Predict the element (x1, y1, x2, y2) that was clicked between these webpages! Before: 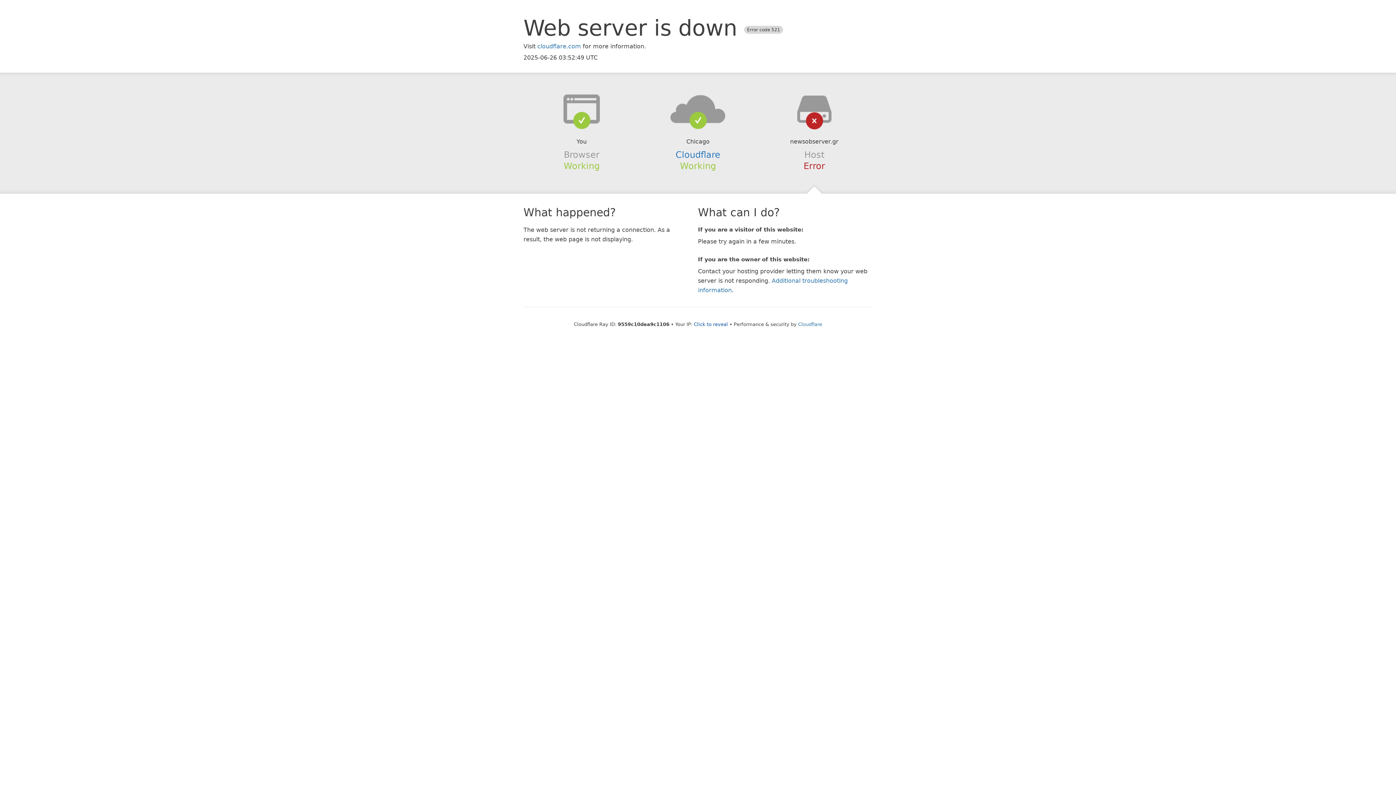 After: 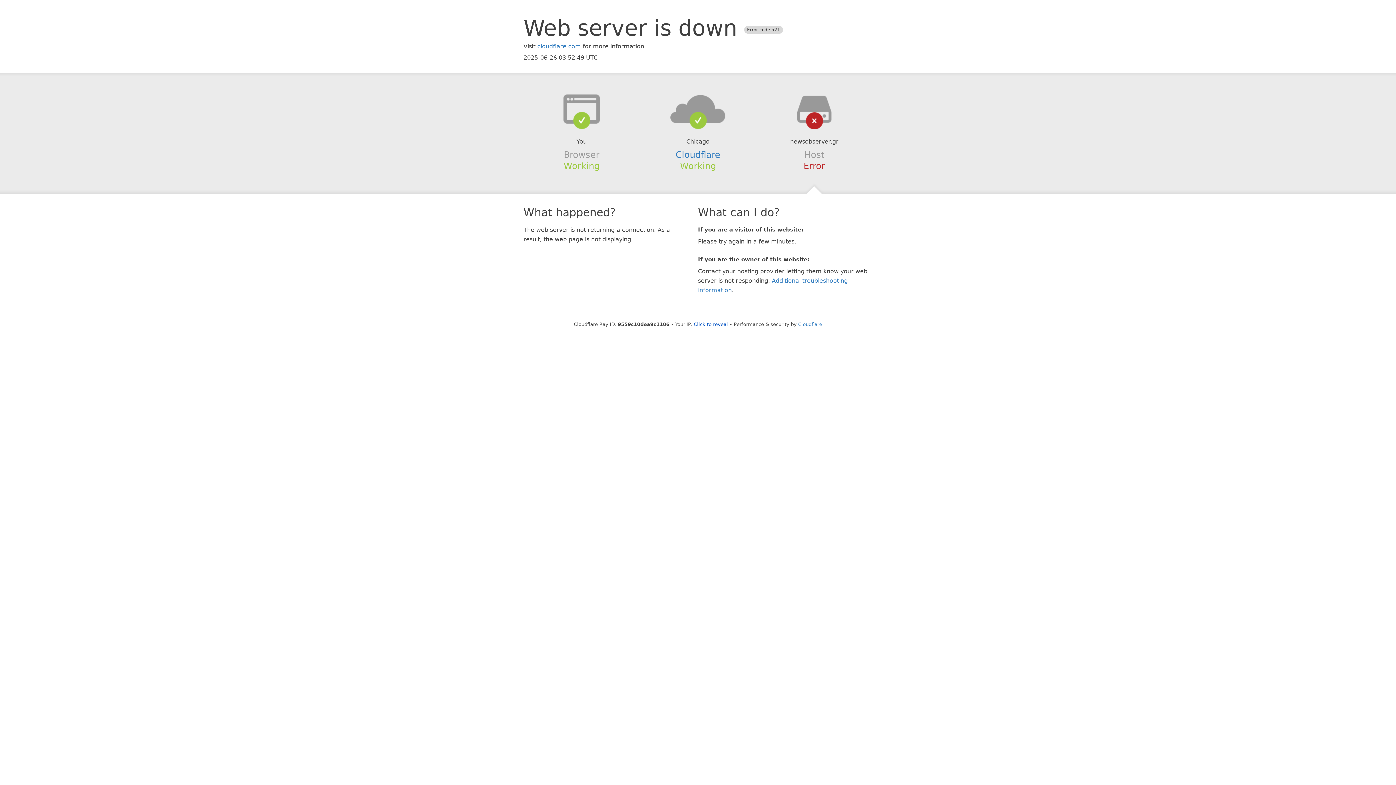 Action: bbox: (639, 94, 756, 123)